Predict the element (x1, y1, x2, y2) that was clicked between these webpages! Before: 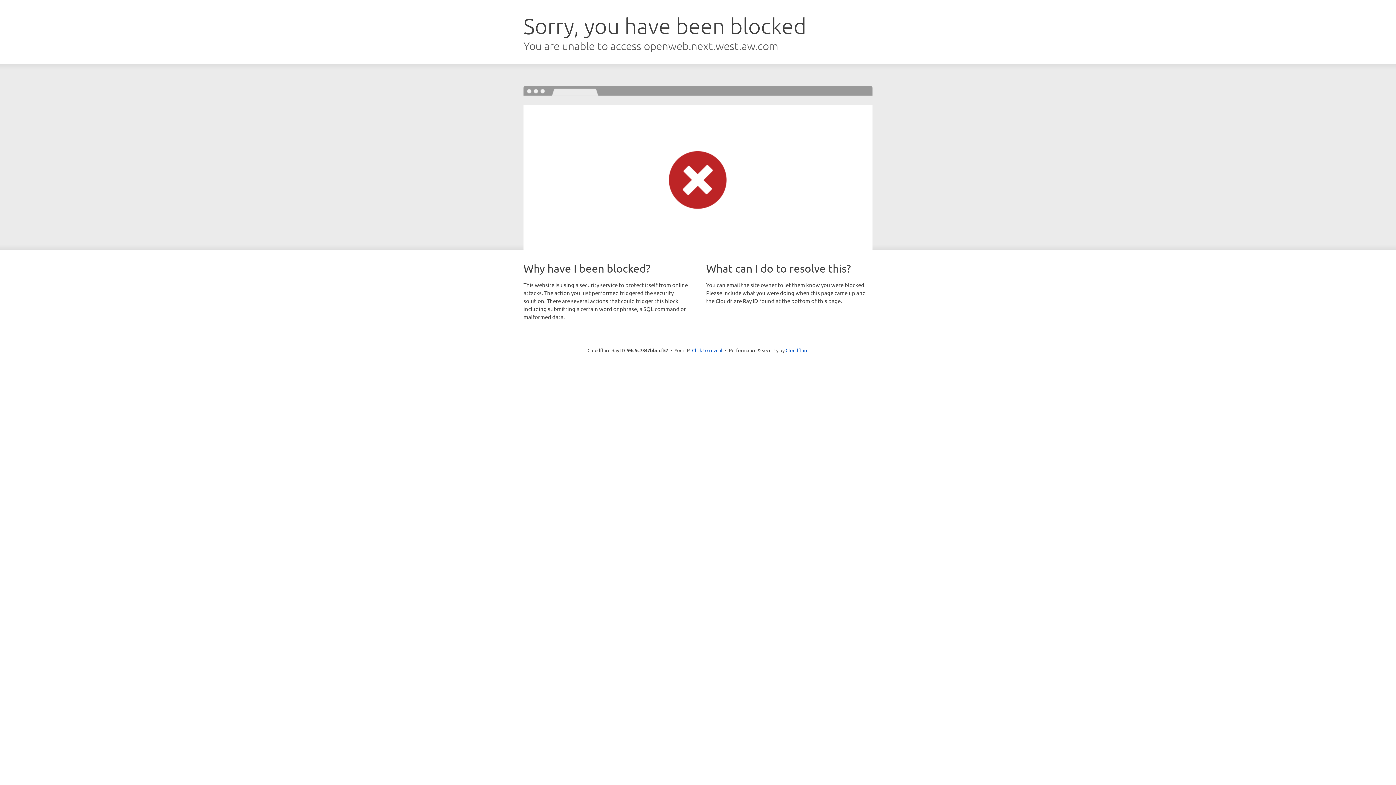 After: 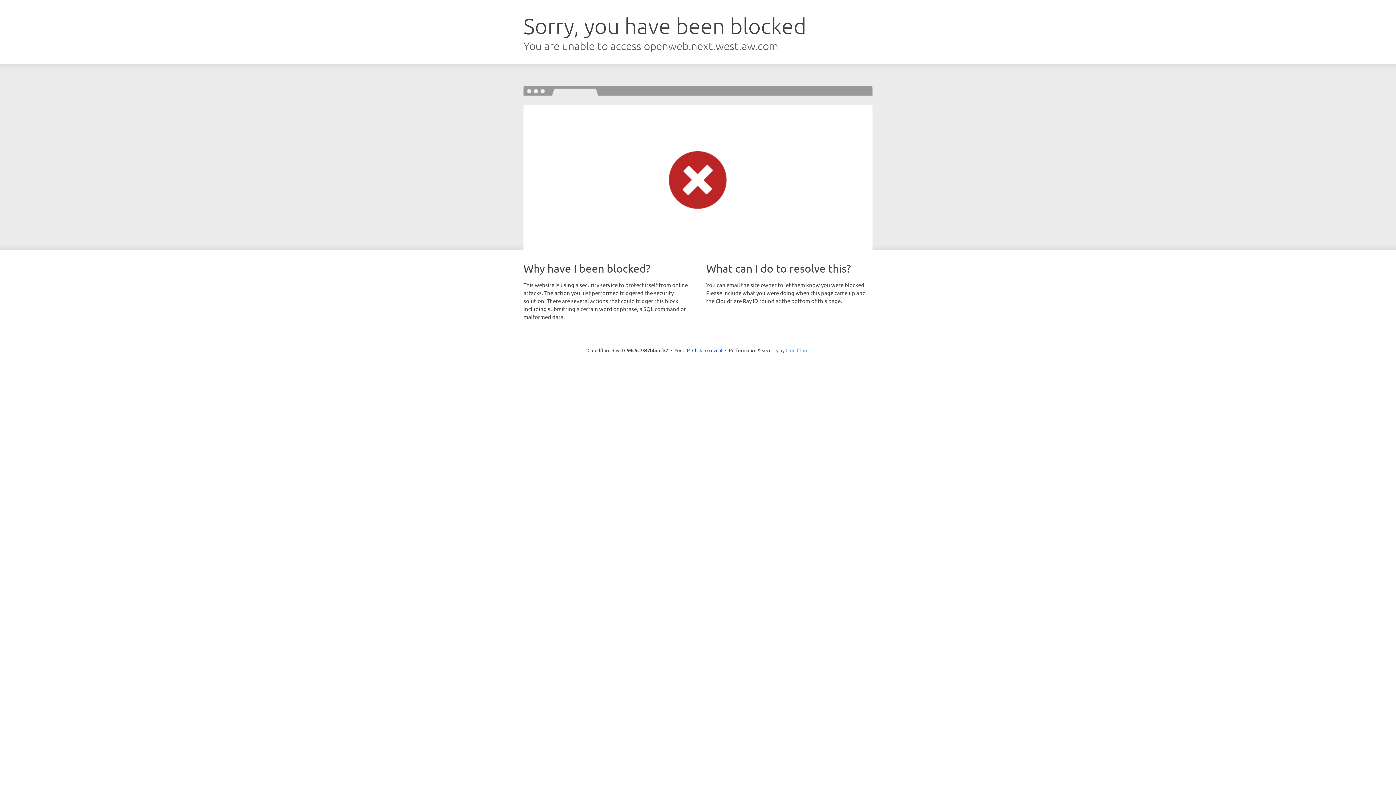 Action: label: Cloudflare bbox: (785, 347, 808, 353)